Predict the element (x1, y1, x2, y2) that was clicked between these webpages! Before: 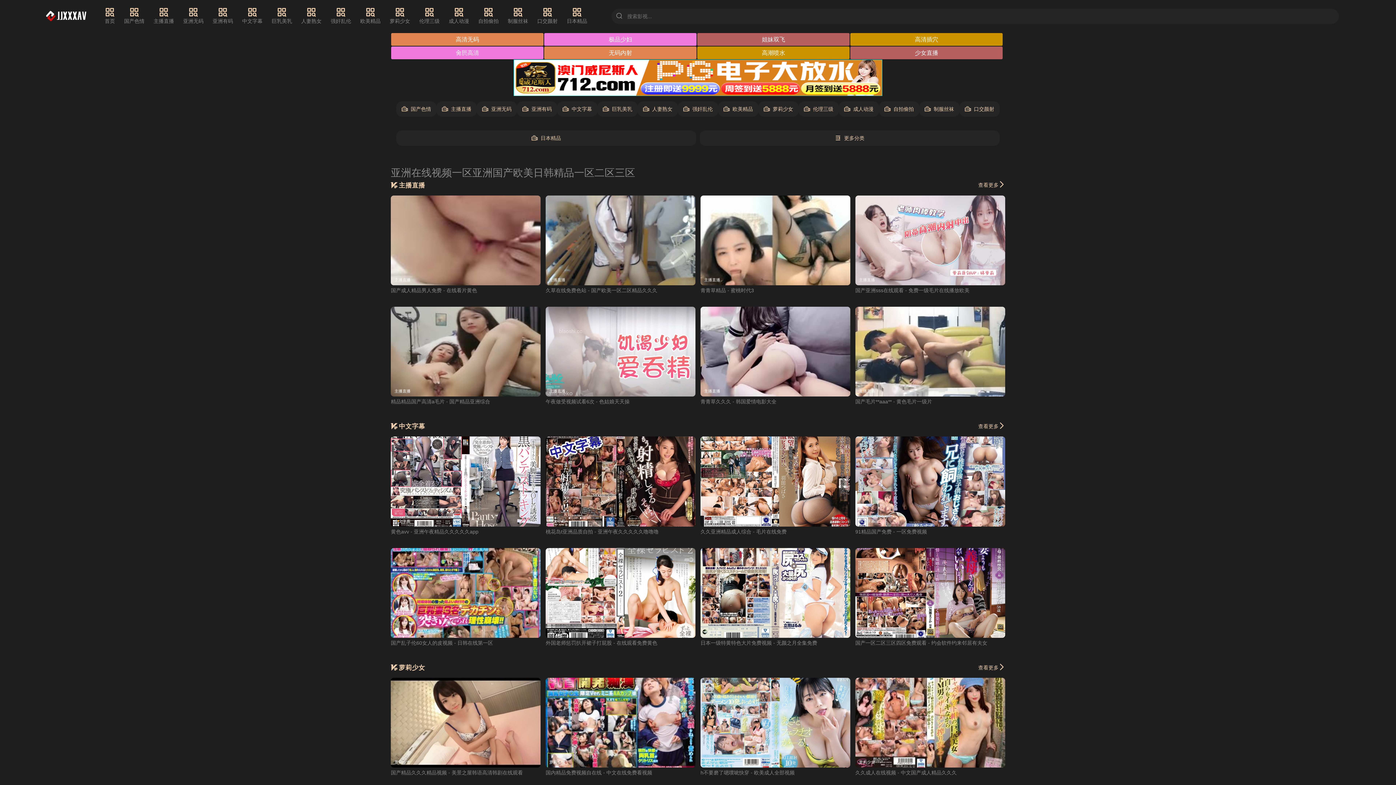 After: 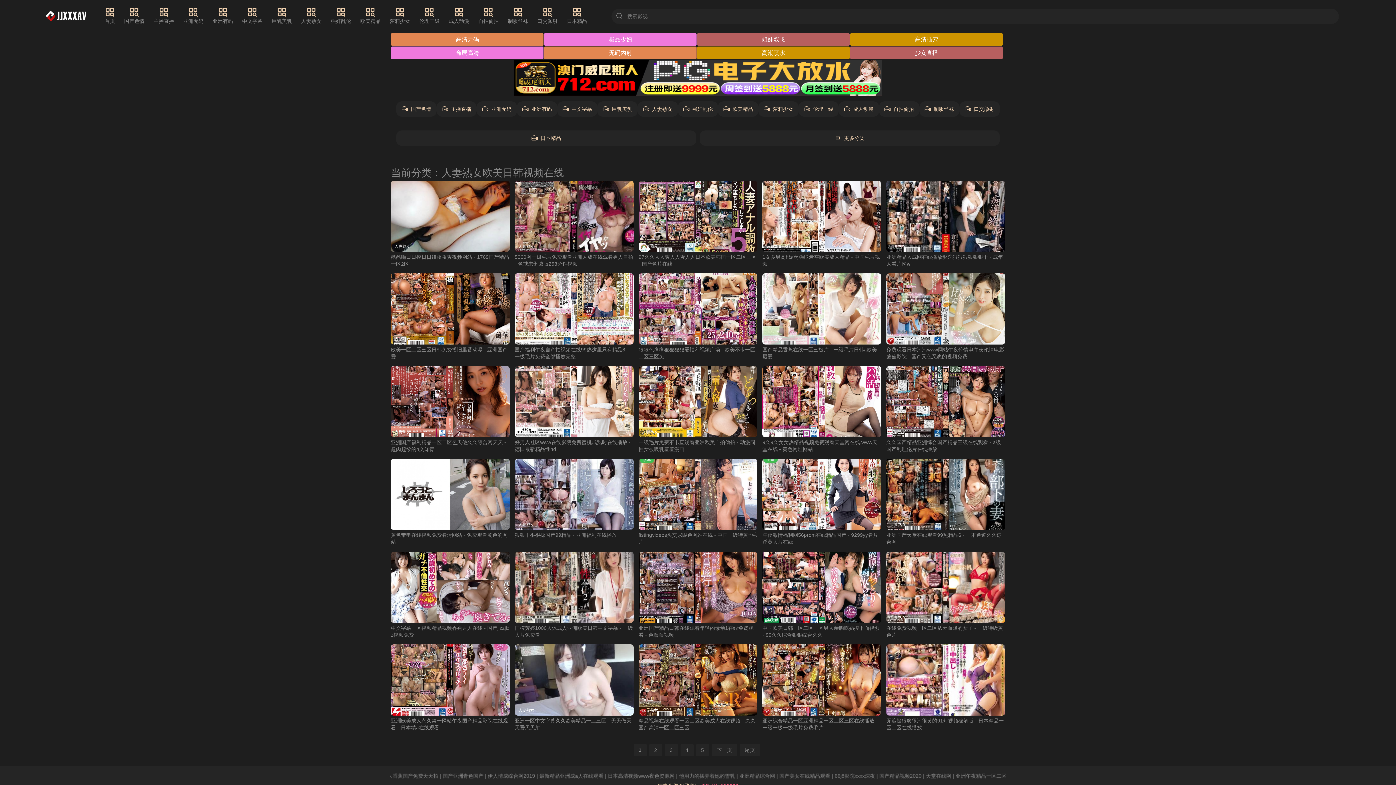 Action: label: 人妻熟女 bbox: (301, 7, 321, 25)